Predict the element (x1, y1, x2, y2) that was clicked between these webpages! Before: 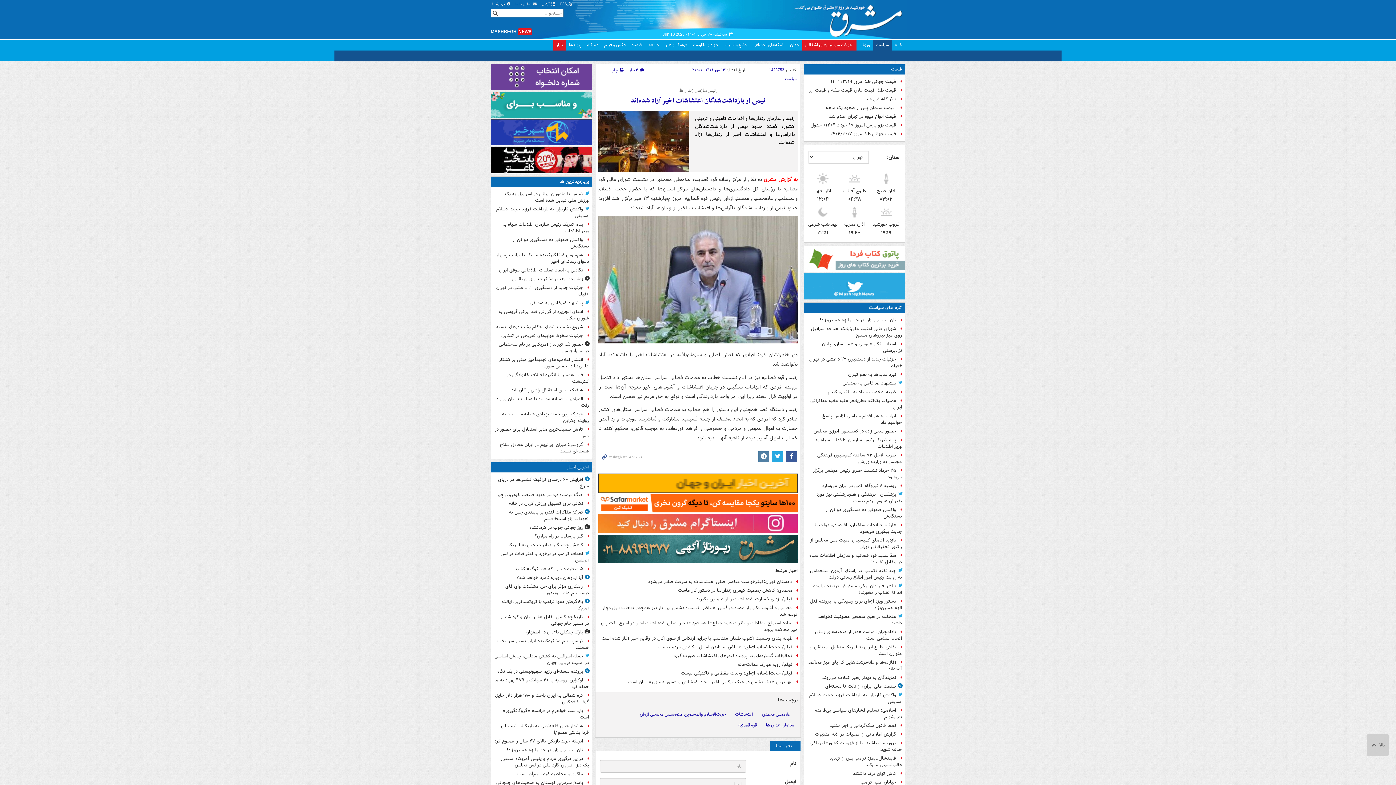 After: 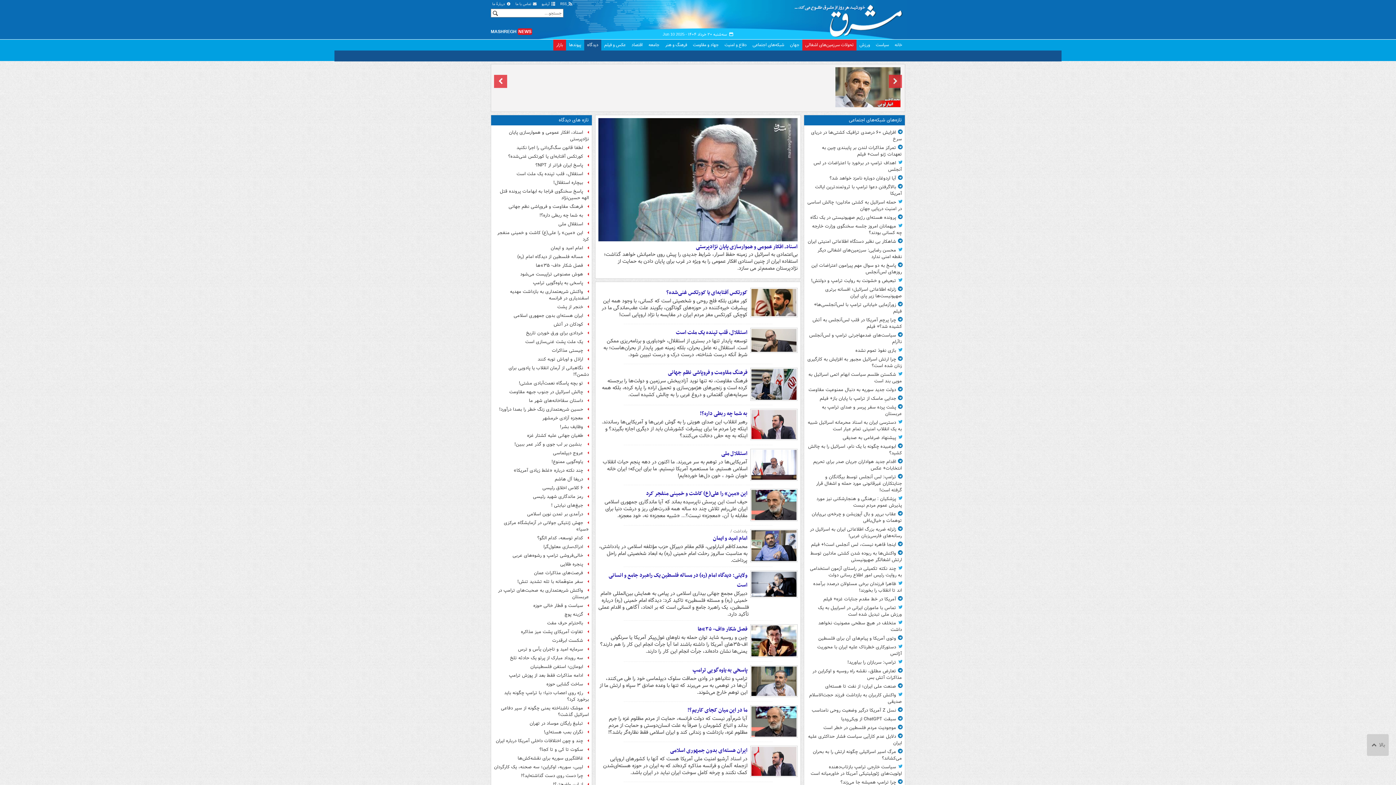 Action: bbox: (584, 39, 601, 50) label: دیدگاه